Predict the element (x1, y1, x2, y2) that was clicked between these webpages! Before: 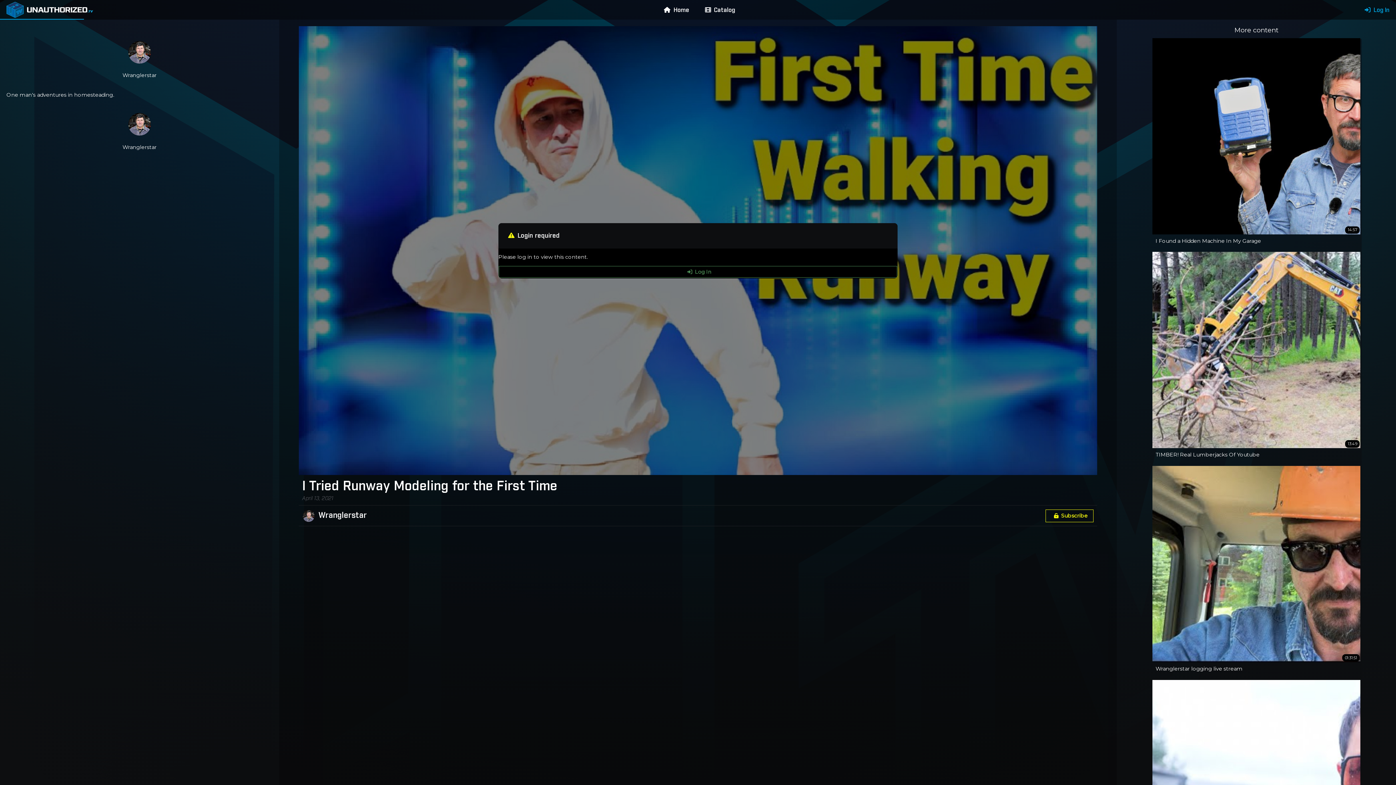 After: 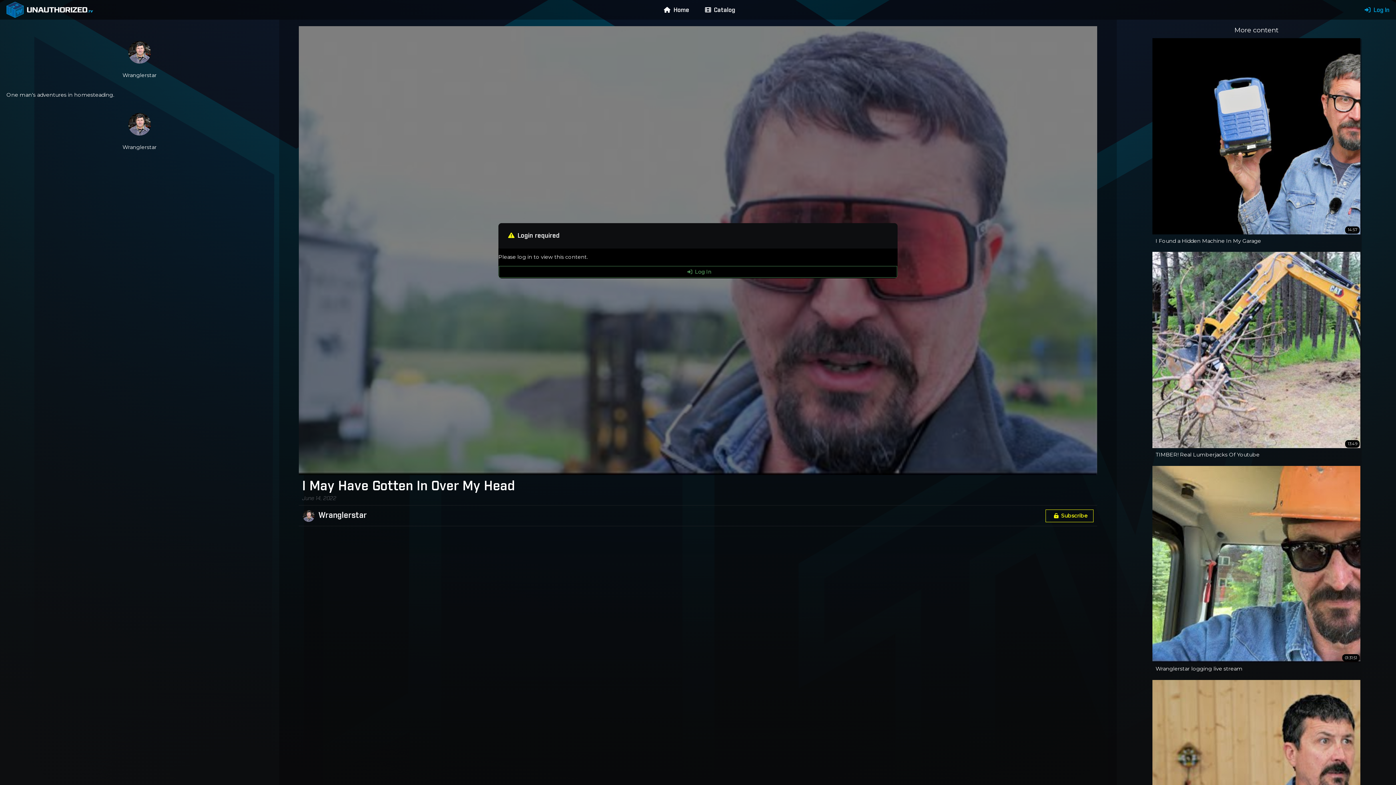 Action: label: 08:01

I May Have Gotten In Over My Head bbox: (1152, 680, 1360, 889)